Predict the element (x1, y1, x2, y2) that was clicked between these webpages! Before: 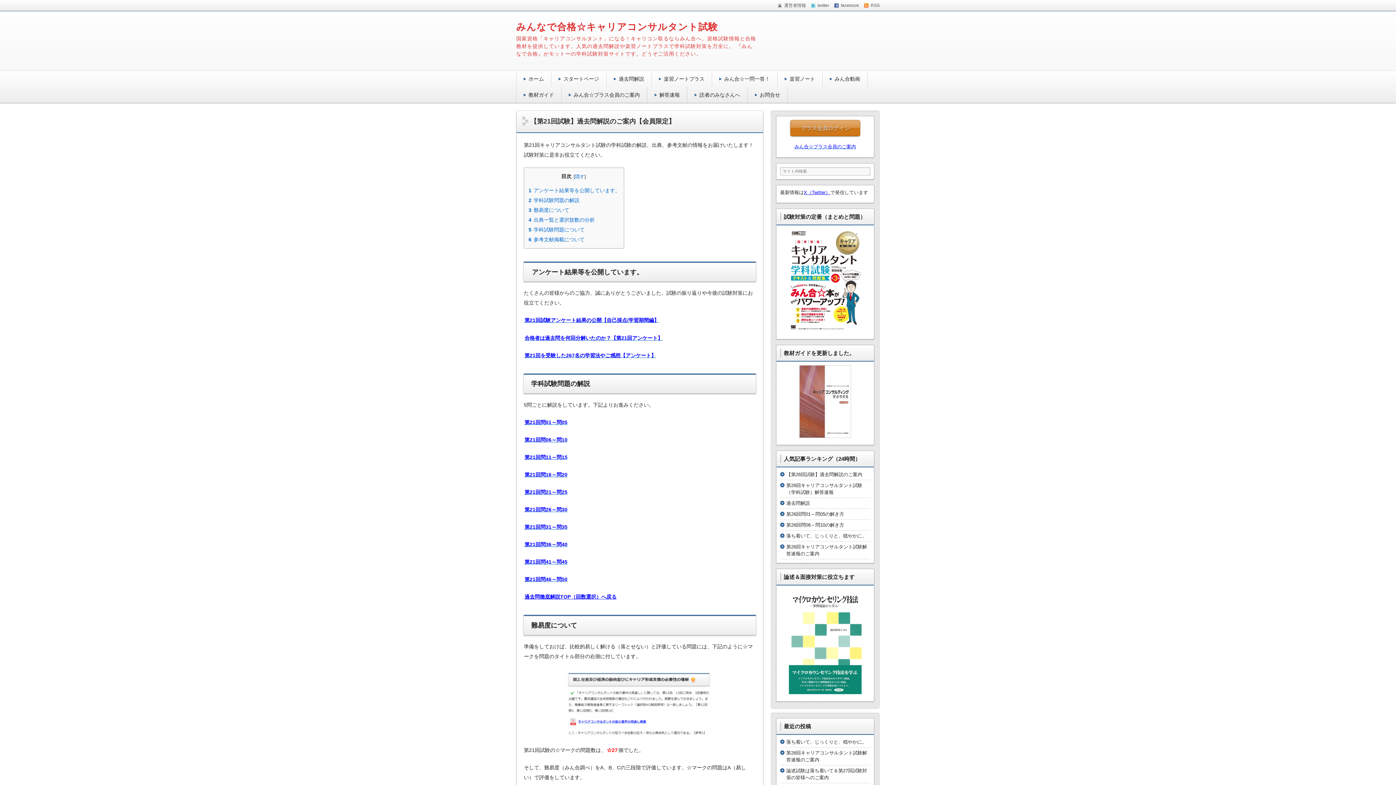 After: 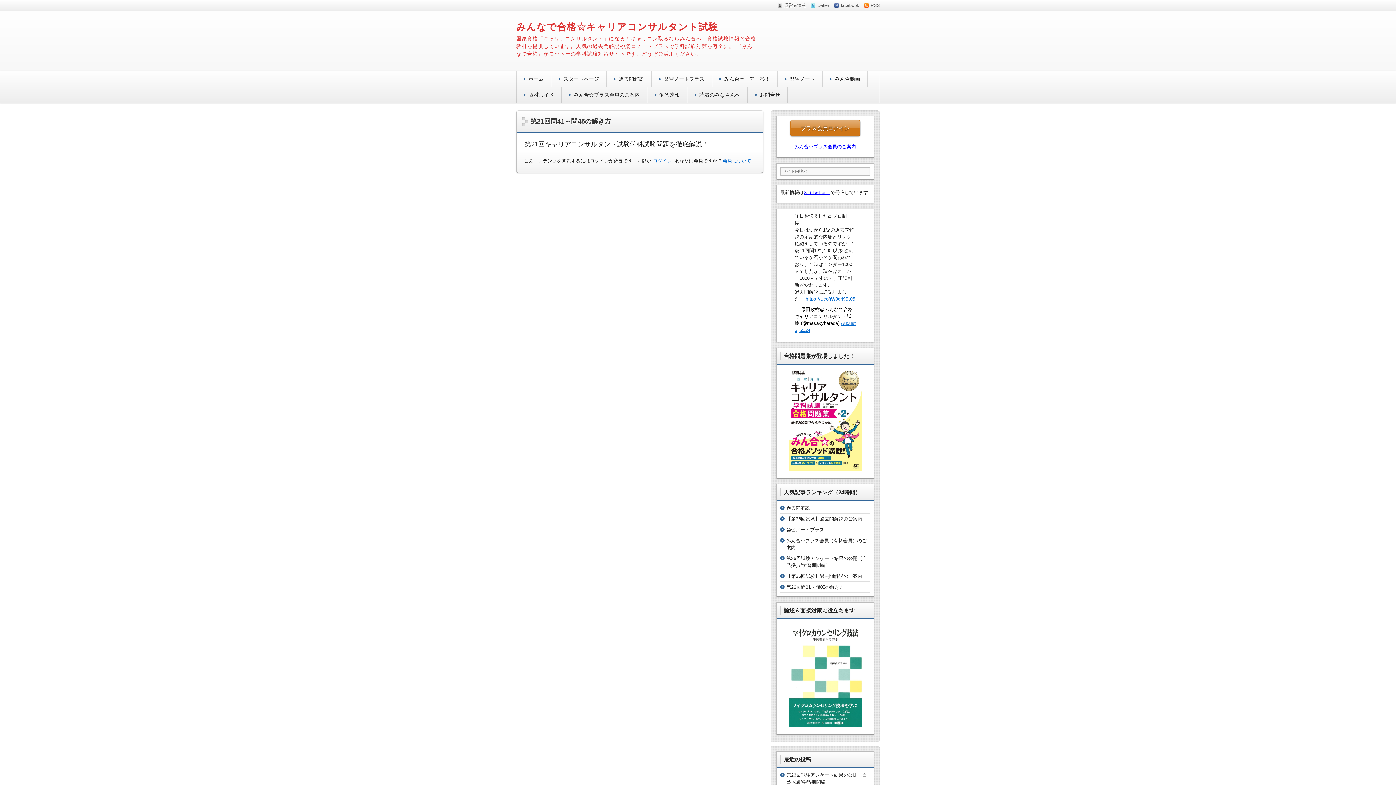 Action: label: 第21回問41～問45 bbox: (524, 559, 568, 565)